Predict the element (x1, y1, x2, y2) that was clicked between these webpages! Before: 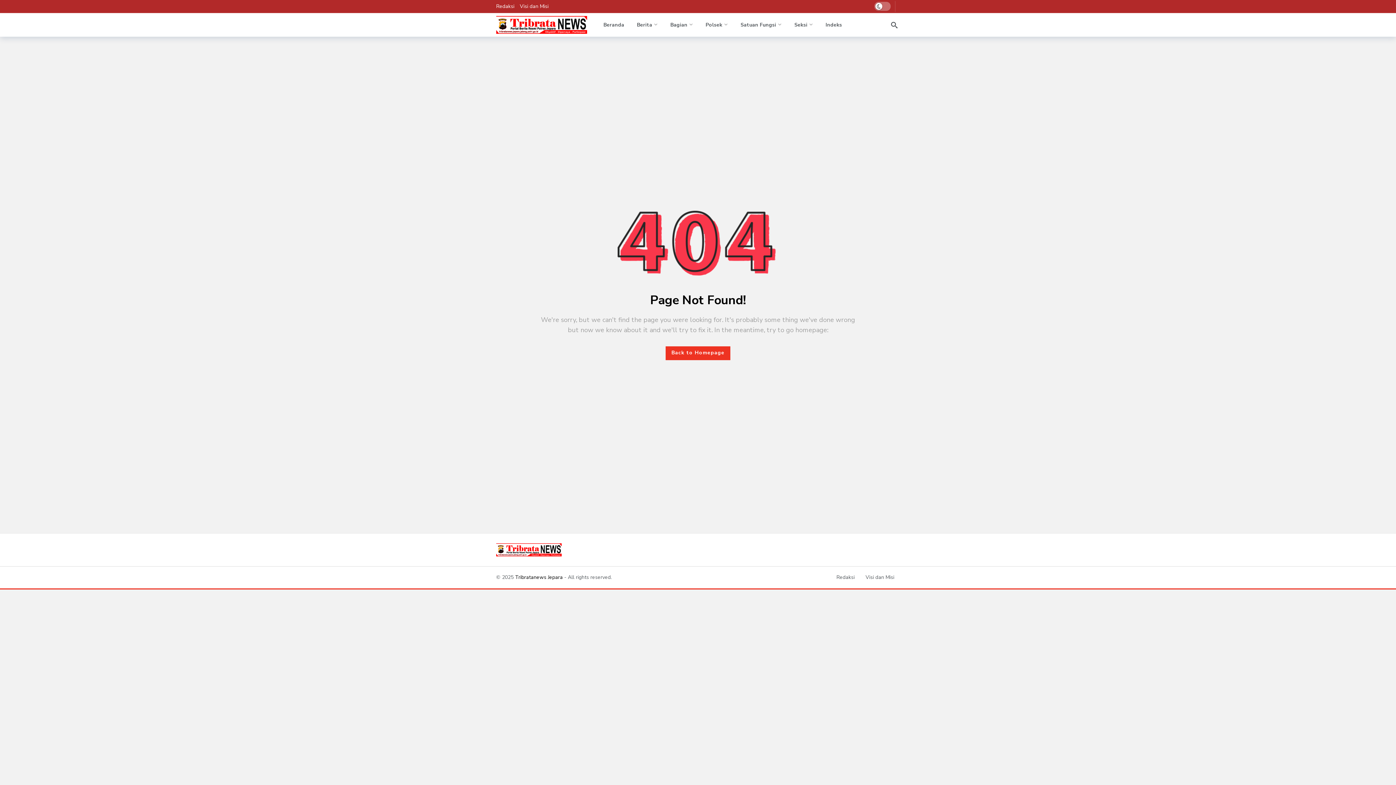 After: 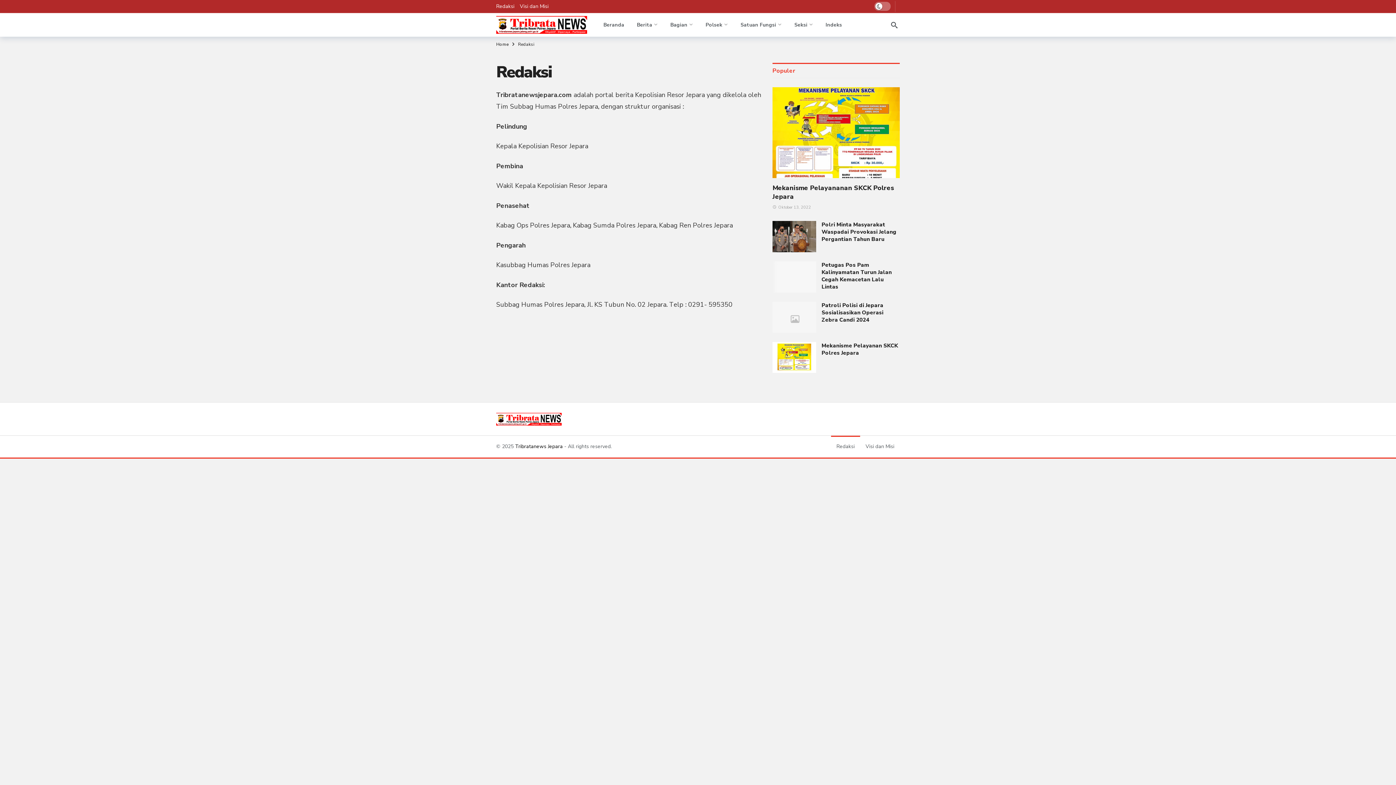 Action: label: Redaksi bbox: (831, 566, 860, 588)